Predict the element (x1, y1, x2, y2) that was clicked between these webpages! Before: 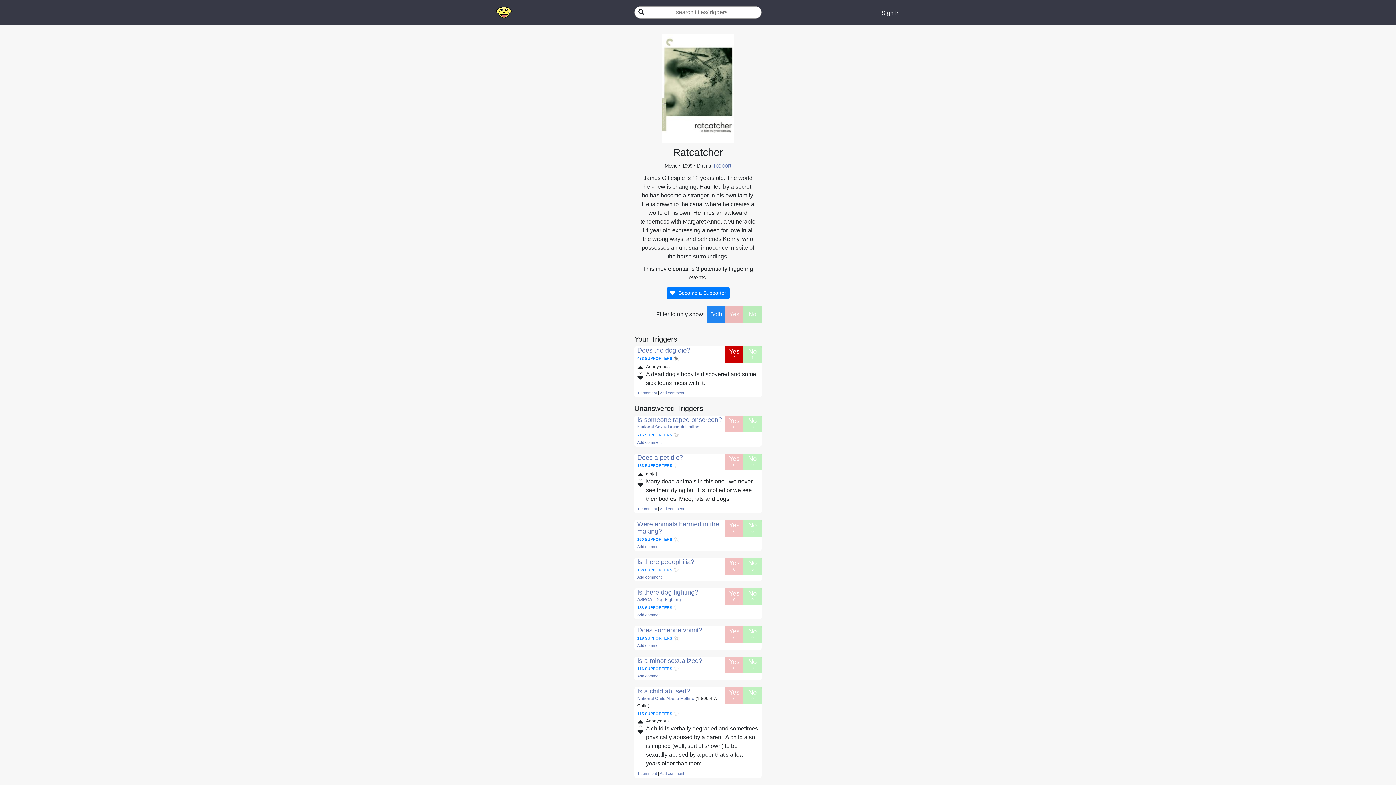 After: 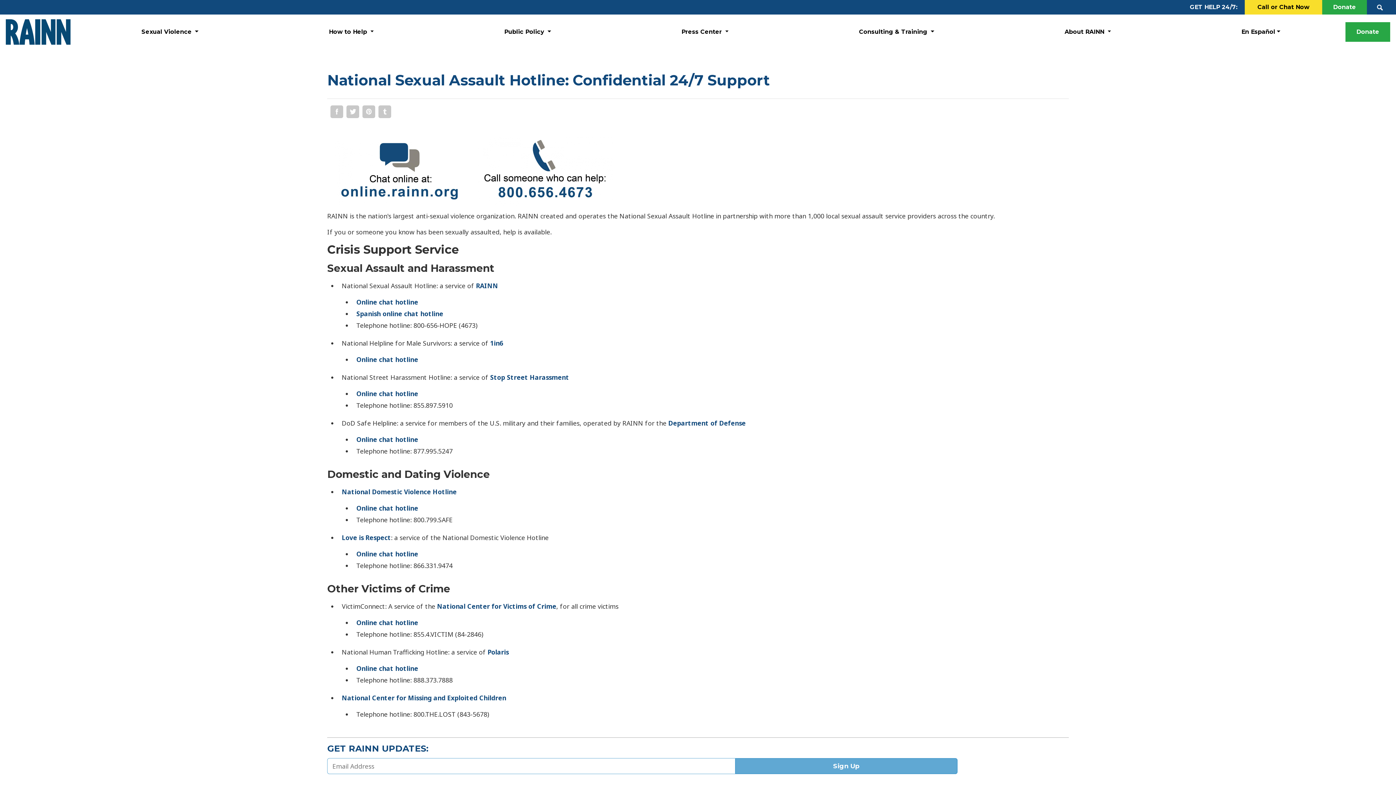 Action: label: National Sexual Assault Hotline bbox: (637, 424, 699, 429)